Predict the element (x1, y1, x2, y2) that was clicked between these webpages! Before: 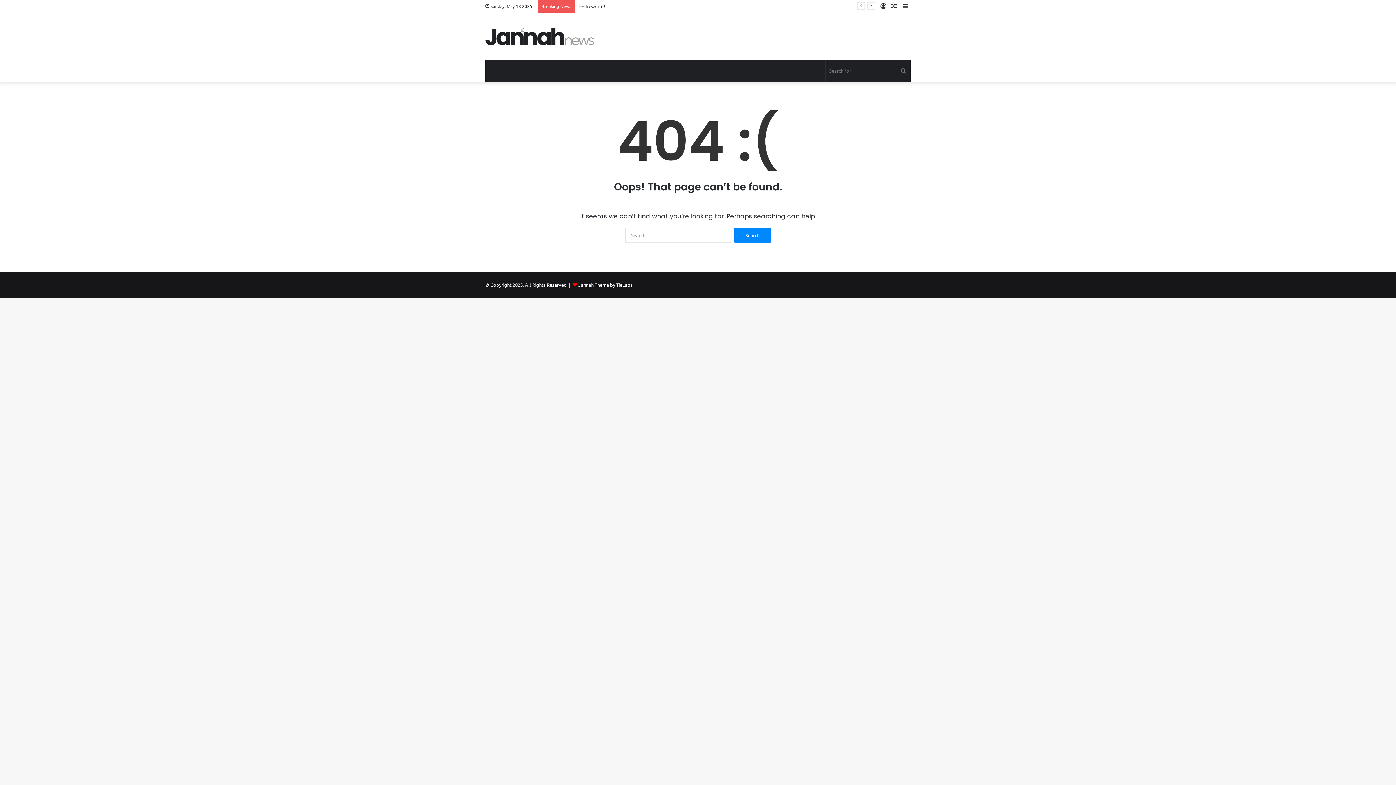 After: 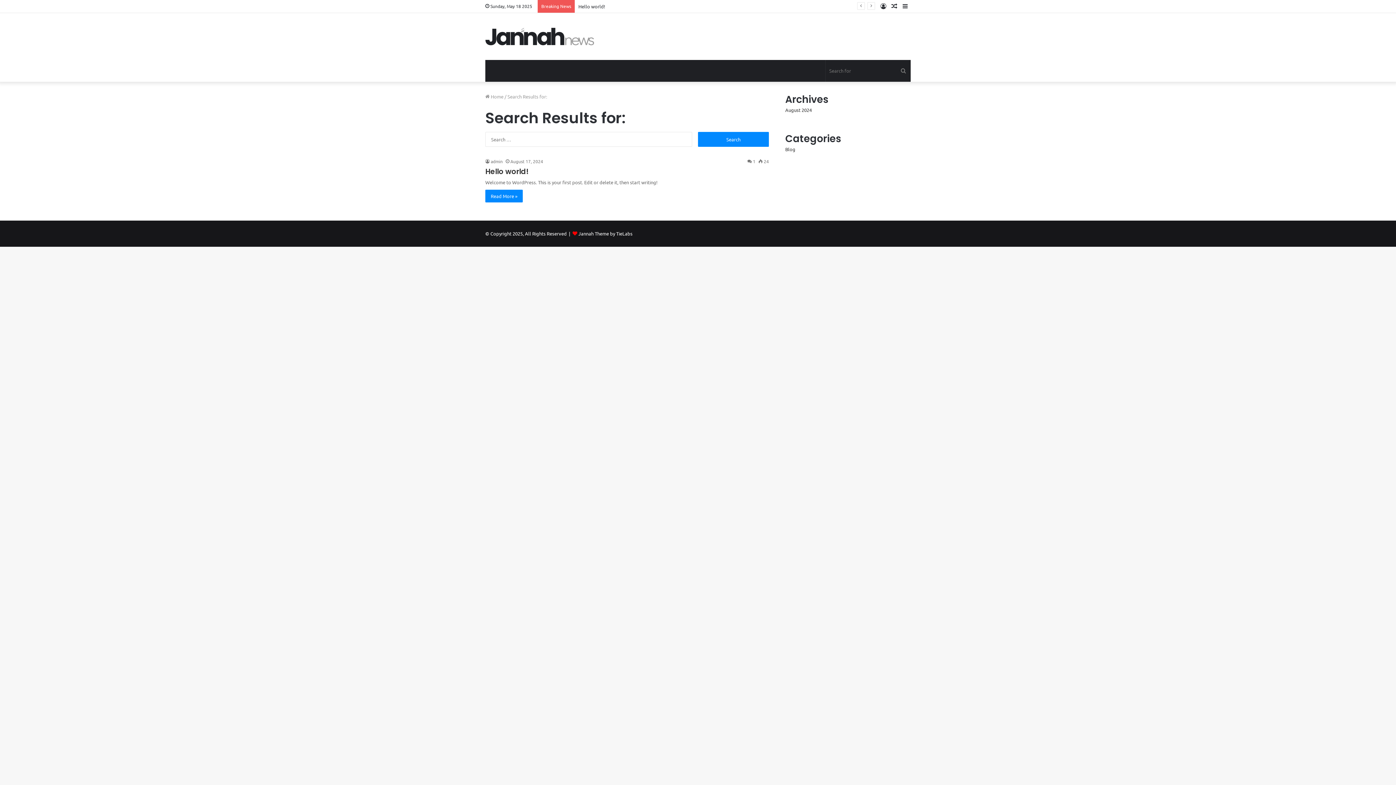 Action: bbox: (896, 60, 910, 81) label: Search for